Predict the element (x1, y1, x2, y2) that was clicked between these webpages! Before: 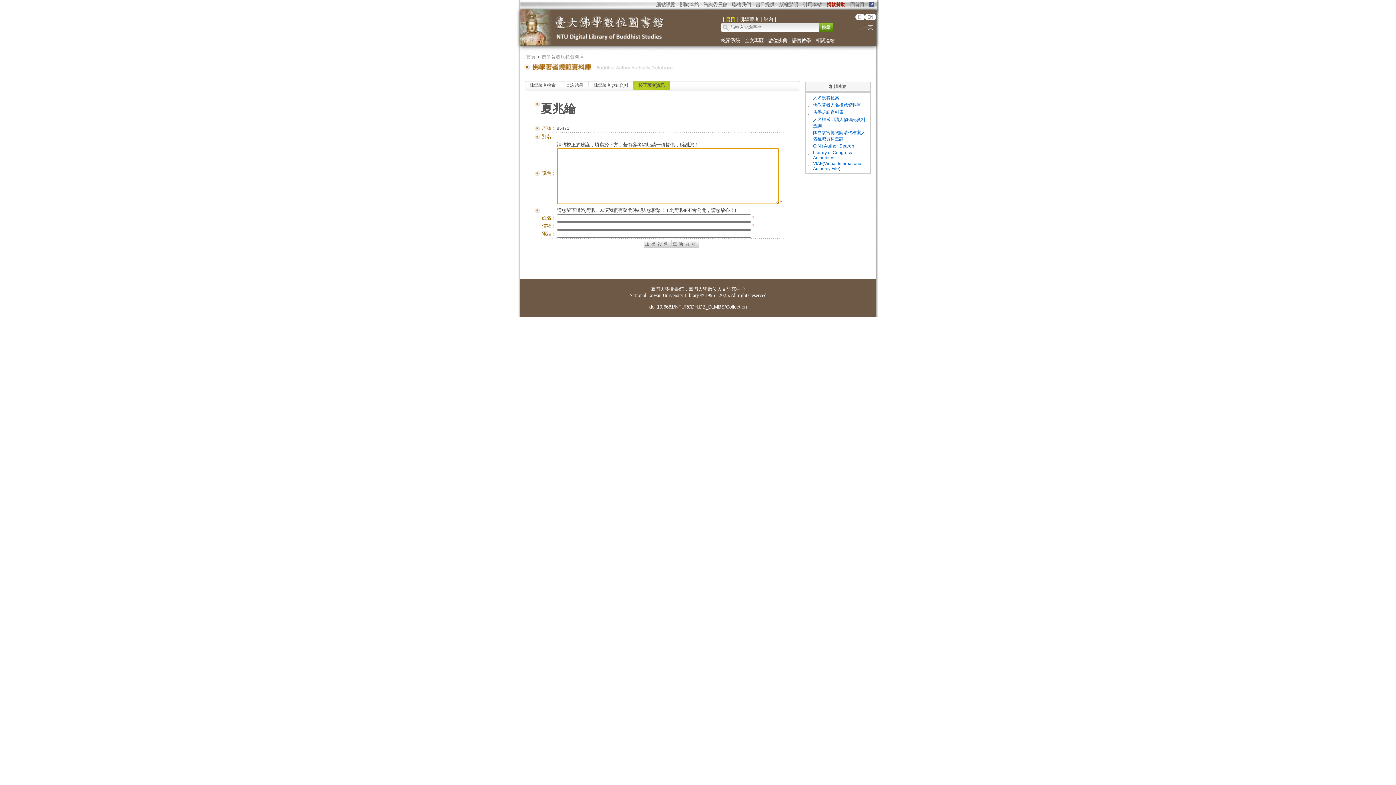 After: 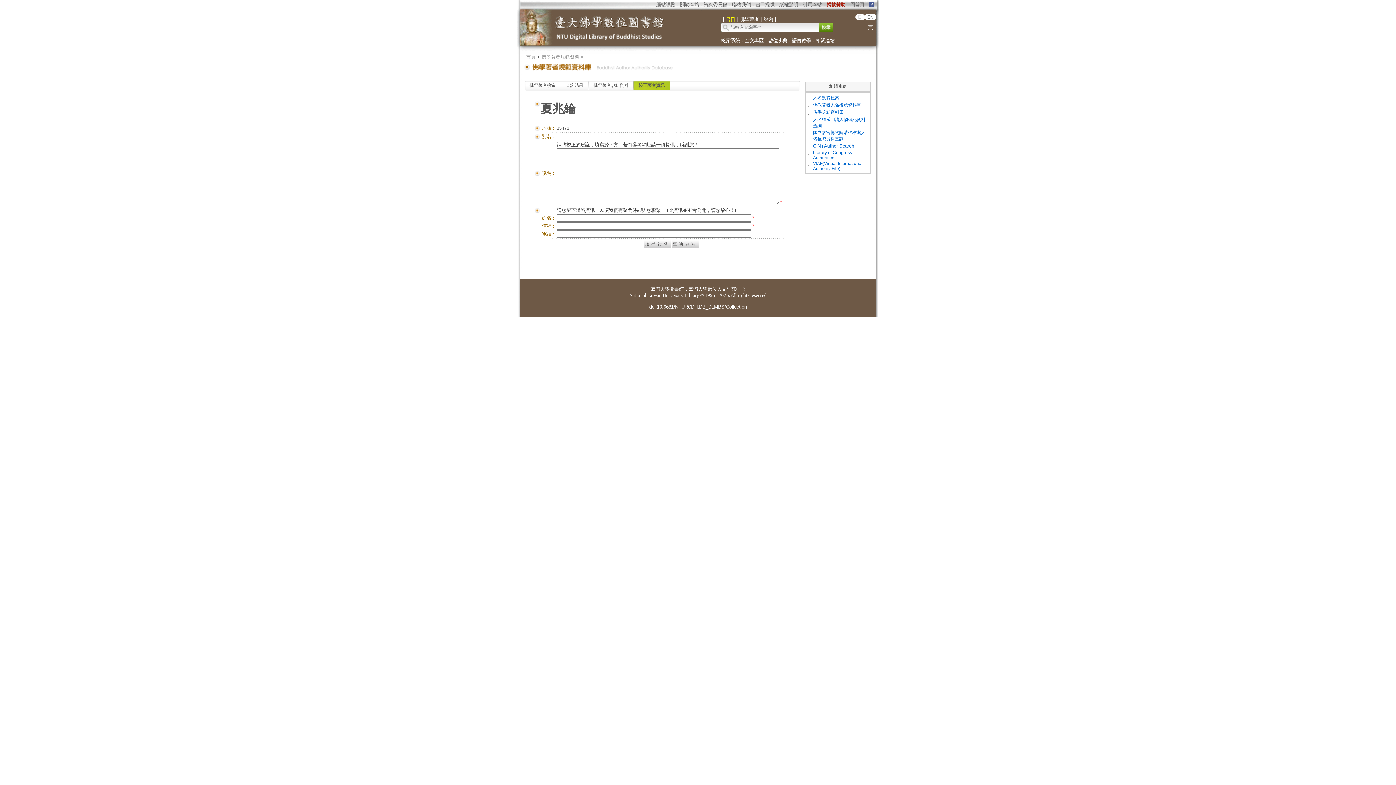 Action: bbox: (813, 161, 862, 171) label: VIAF(Virtual International Authority File)